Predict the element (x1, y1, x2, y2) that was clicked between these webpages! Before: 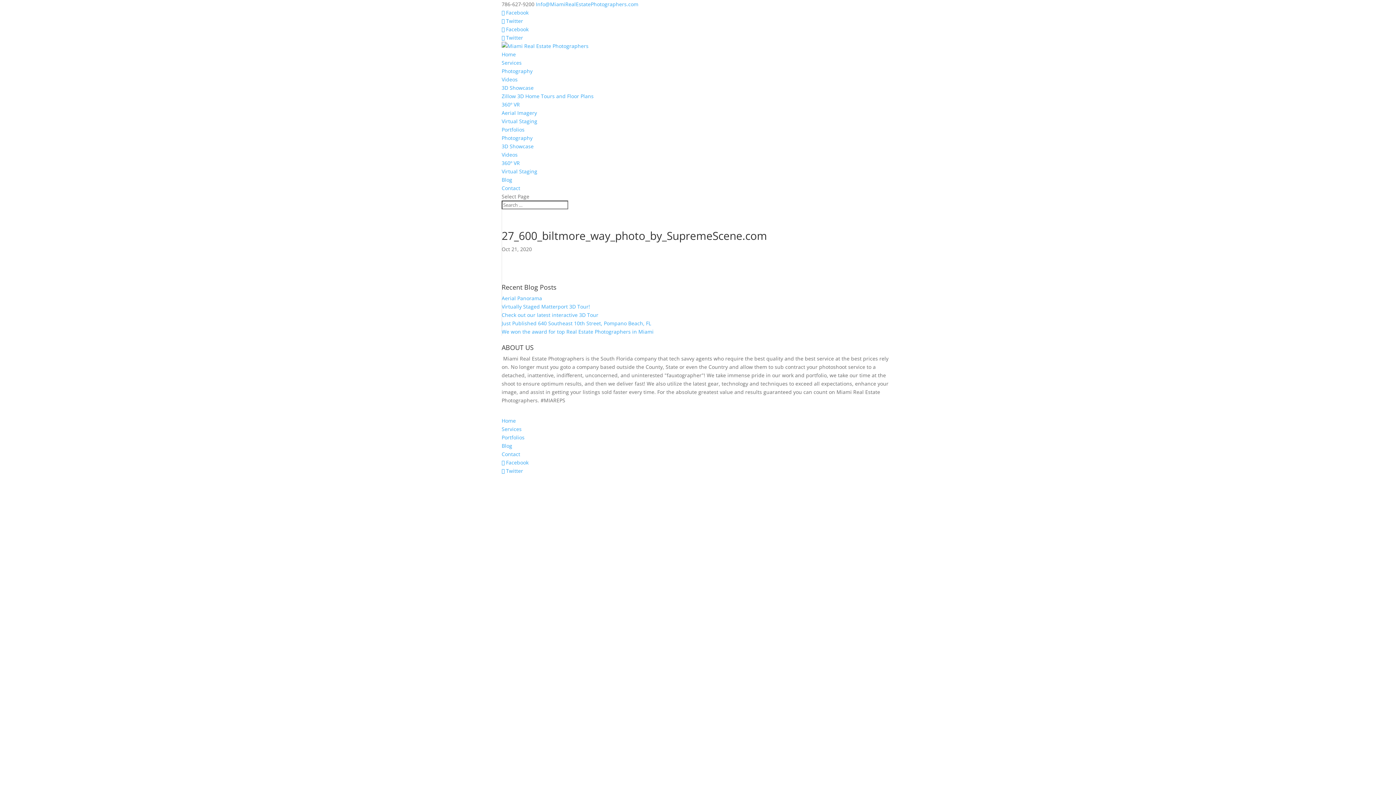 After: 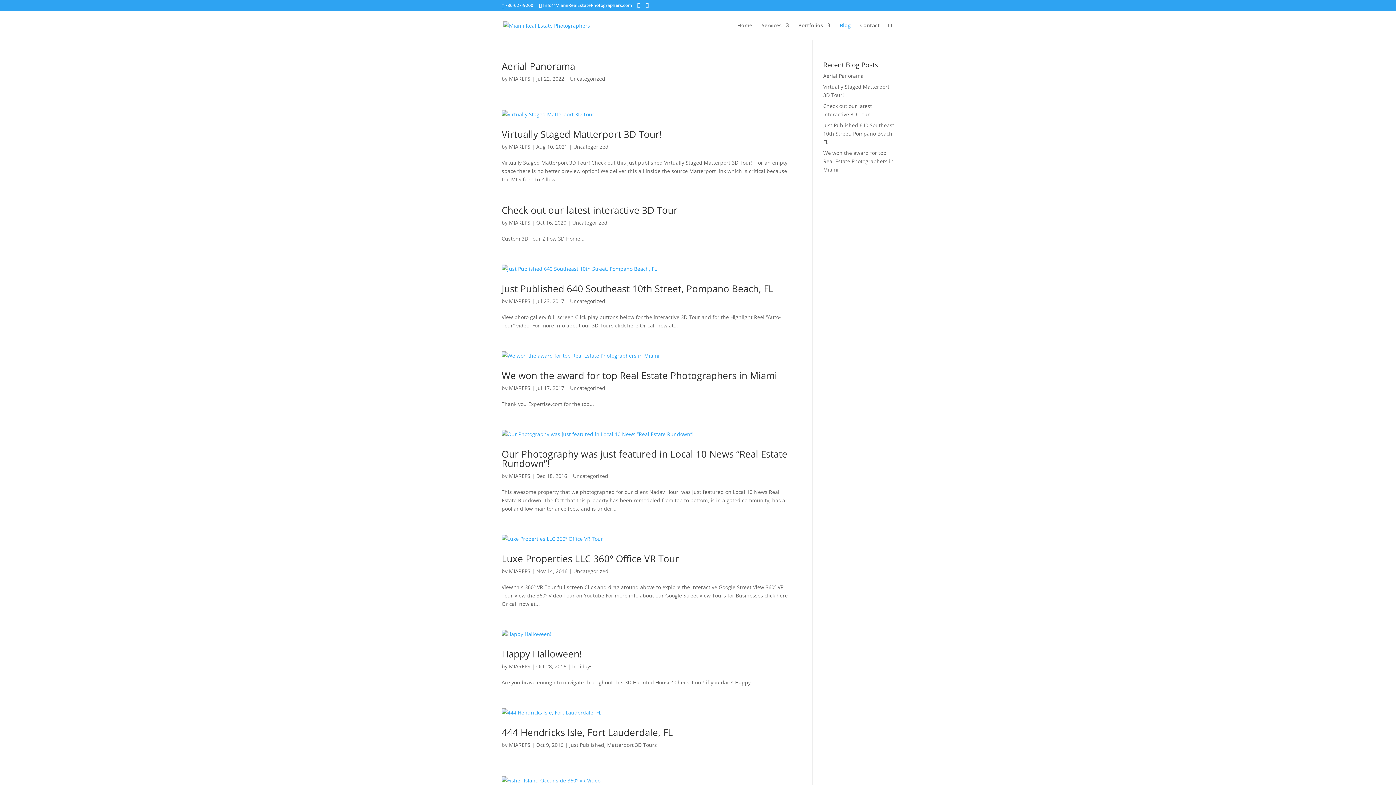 Action: bbox: (501, 176, 512, 183) label: Blog